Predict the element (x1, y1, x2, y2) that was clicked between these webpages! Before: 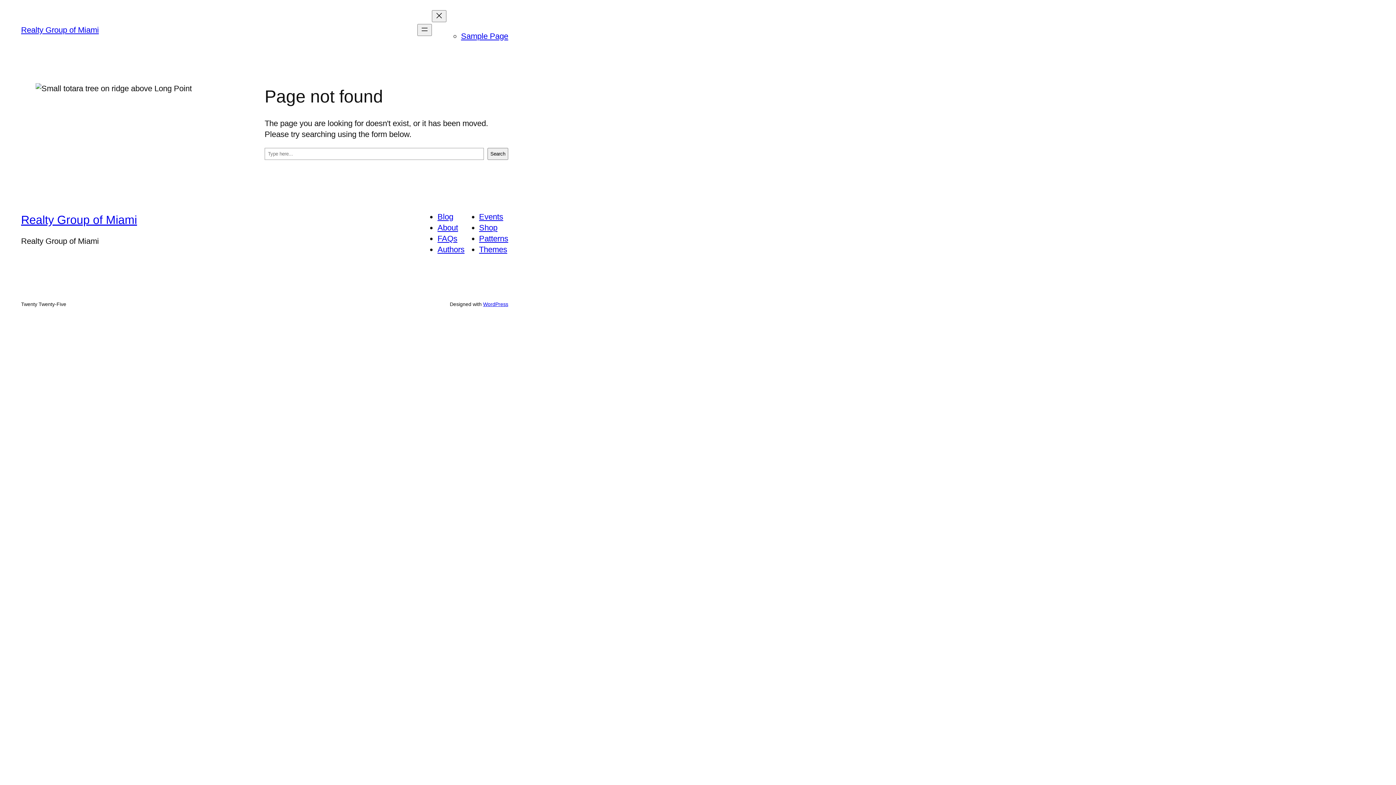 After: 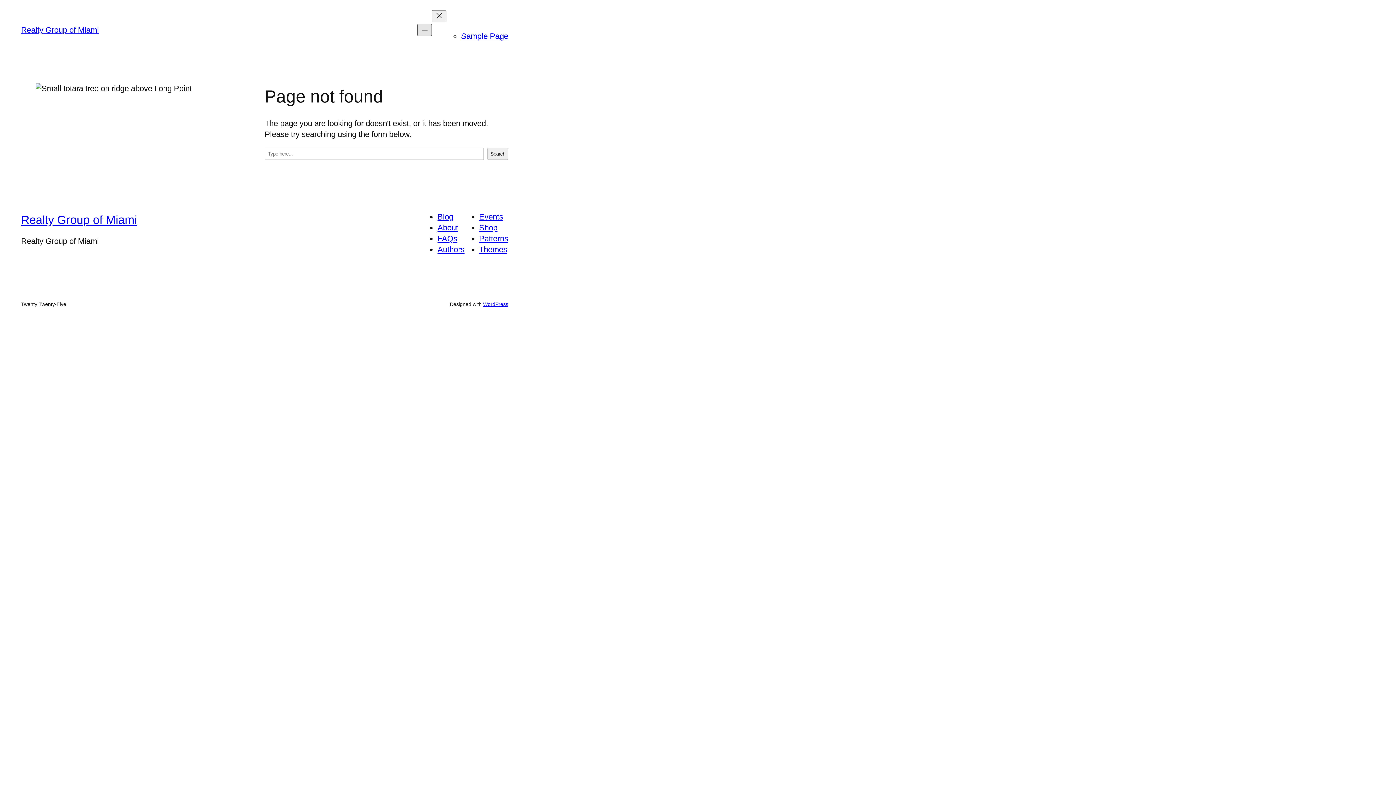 Action: label: Open menu bbox: (417, 24, 432, 36)